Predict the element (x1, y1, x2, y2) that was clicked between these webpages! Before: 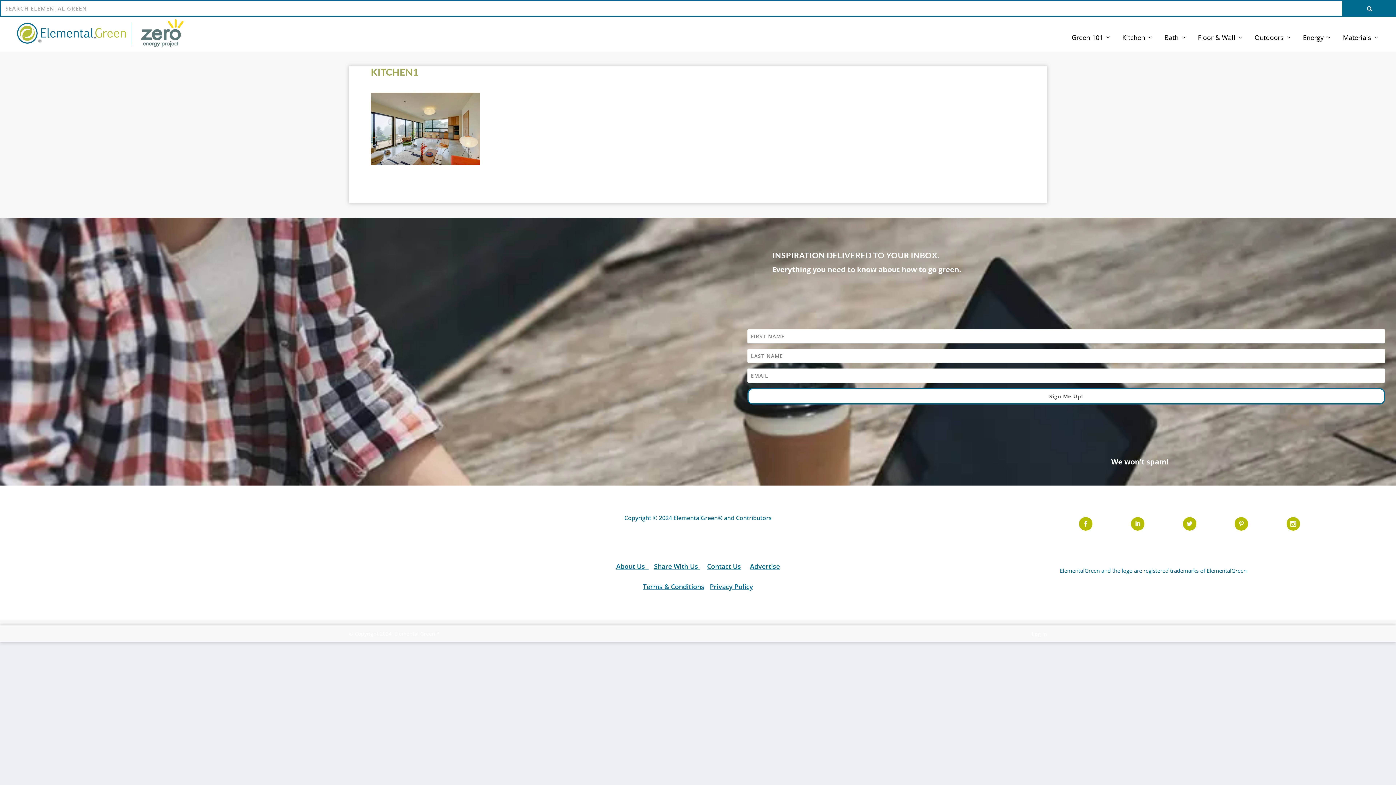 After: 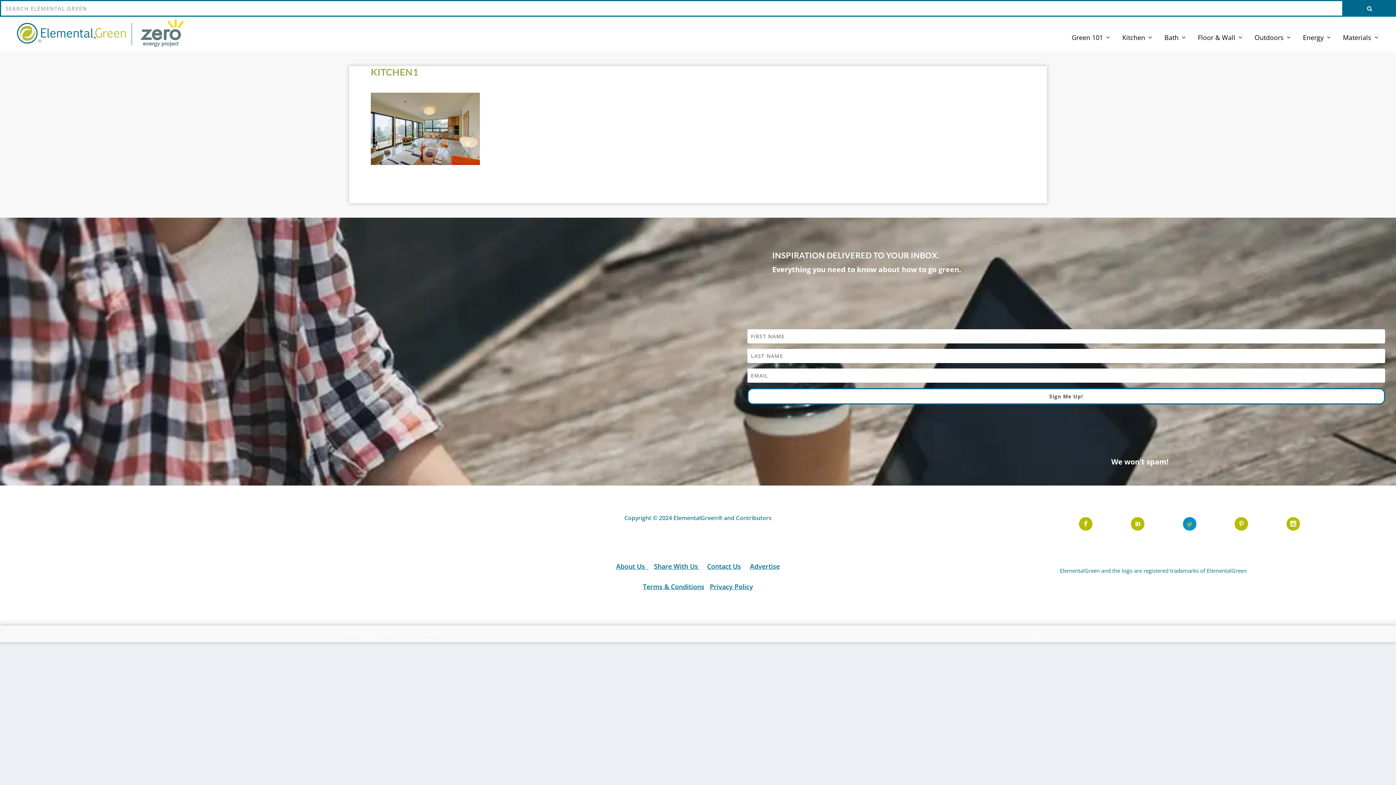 Action: bbox: (1163, 517, 1215, 530)